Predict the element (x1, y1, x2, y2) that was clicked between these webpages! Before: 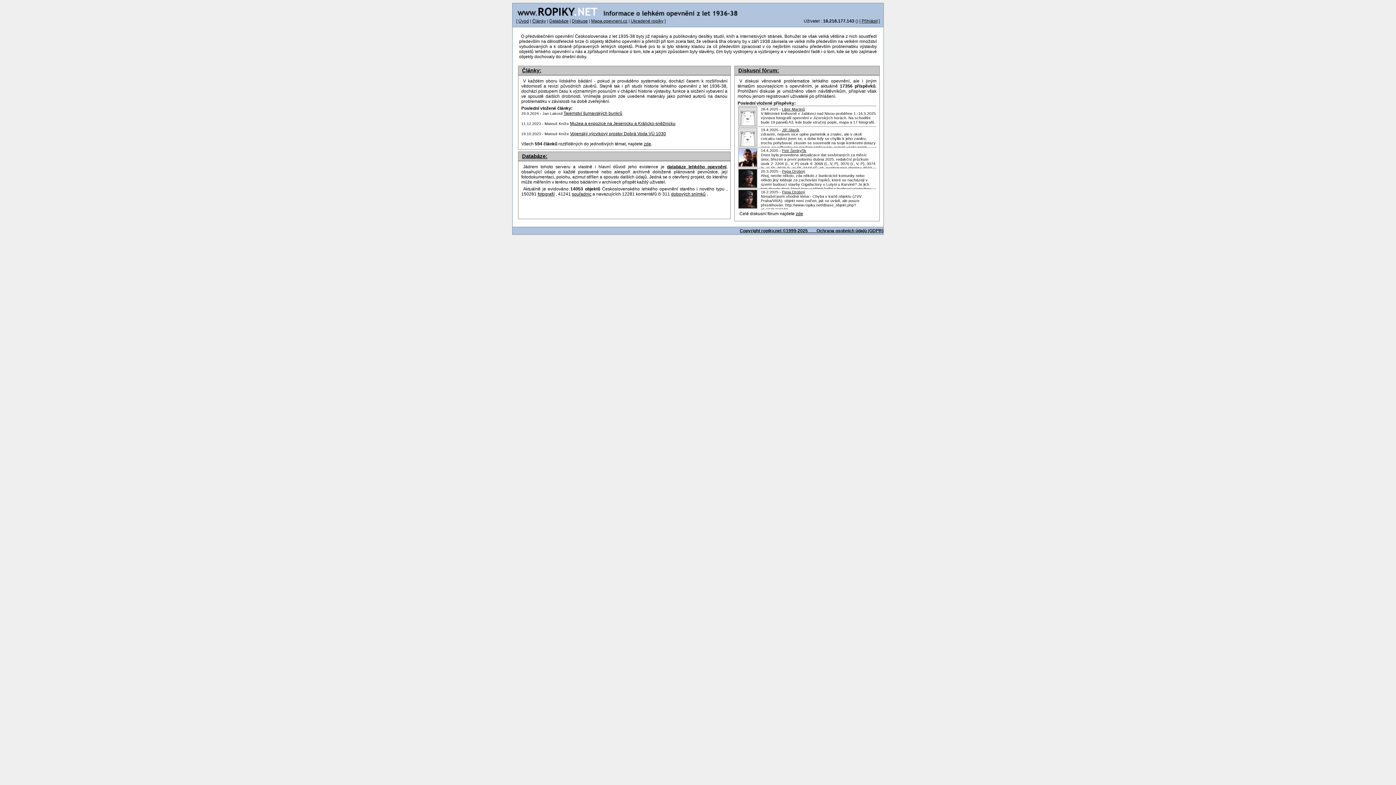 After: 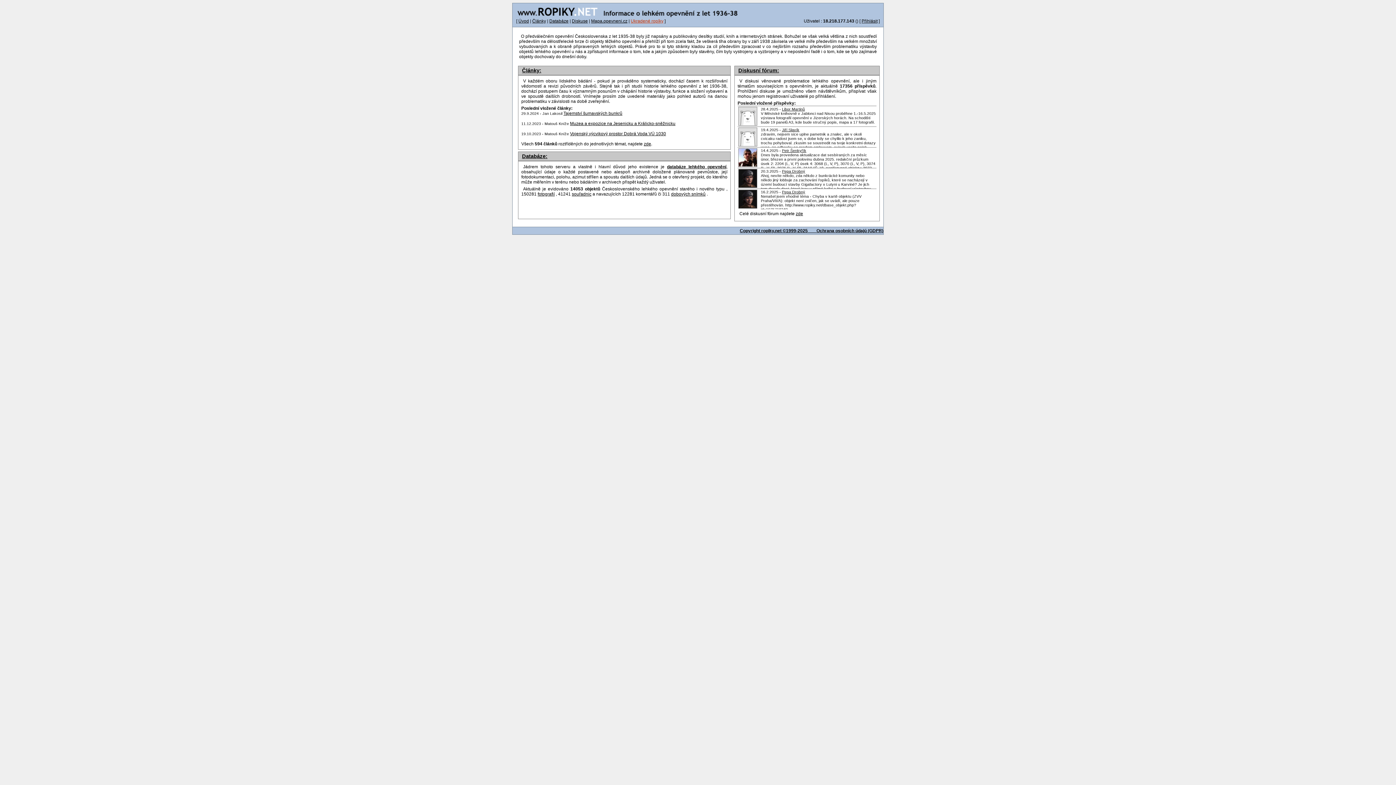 Action: bbox: (630, 18, 663, 23) label: Ukradené ropíky